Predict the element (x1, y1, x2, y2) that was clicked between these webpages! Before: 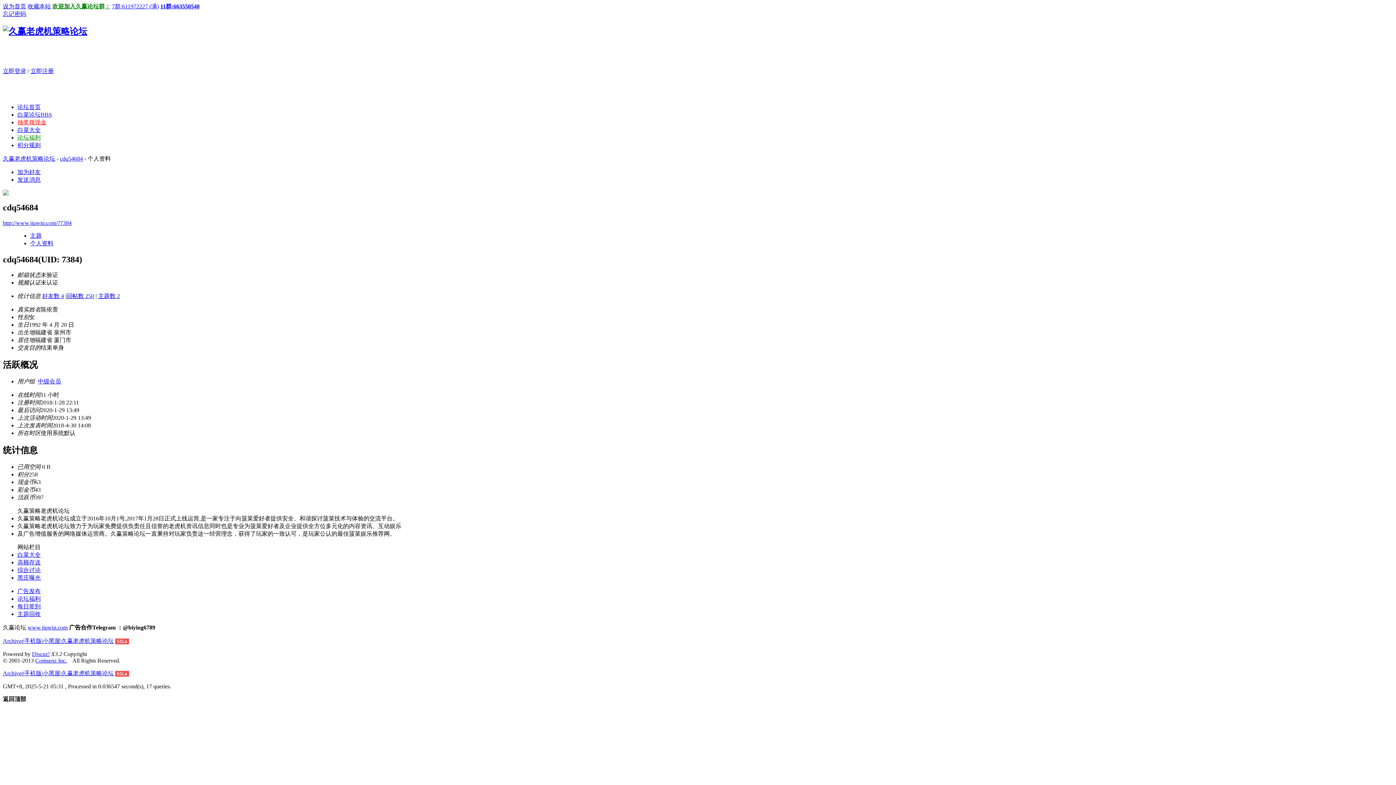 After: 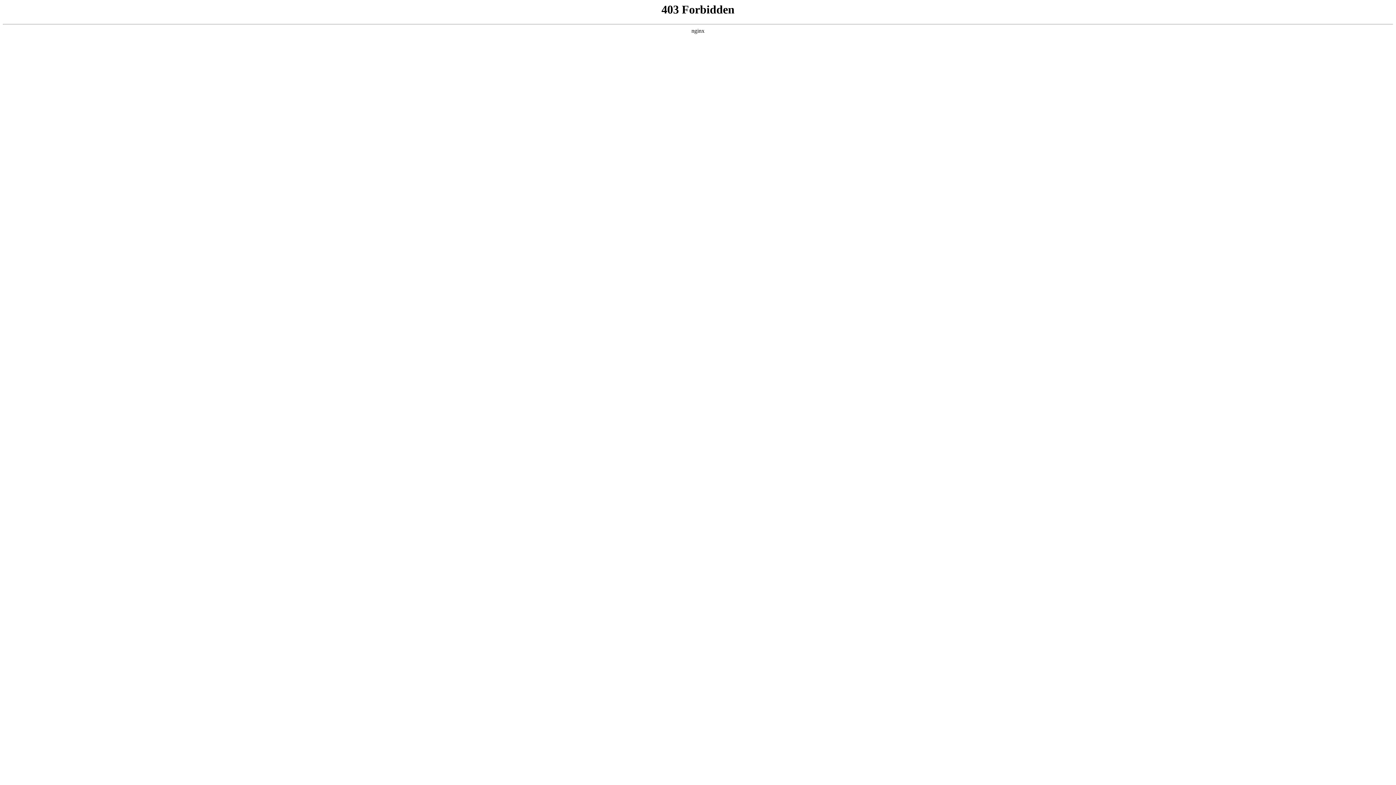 Action: label: Archiver bbox: (2, 670, 23, 676)